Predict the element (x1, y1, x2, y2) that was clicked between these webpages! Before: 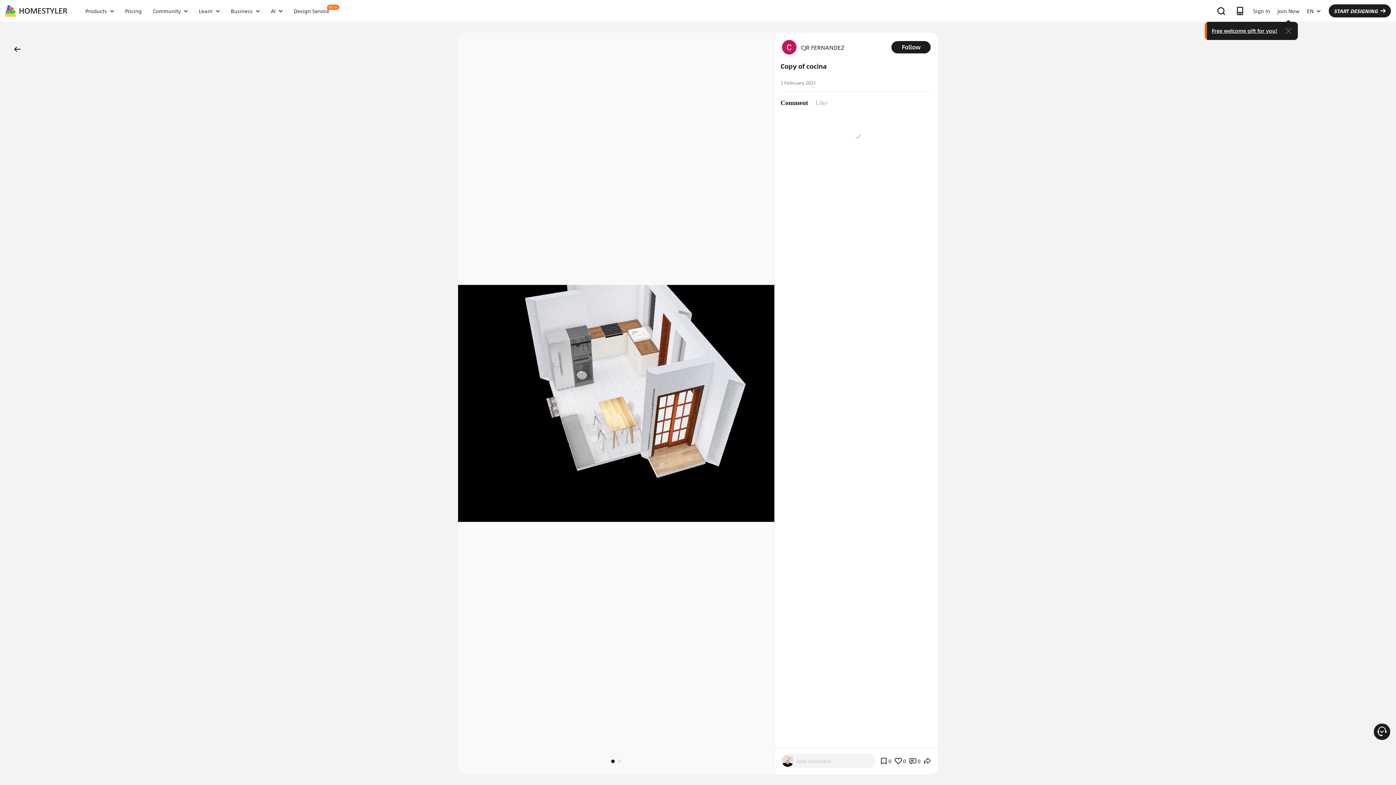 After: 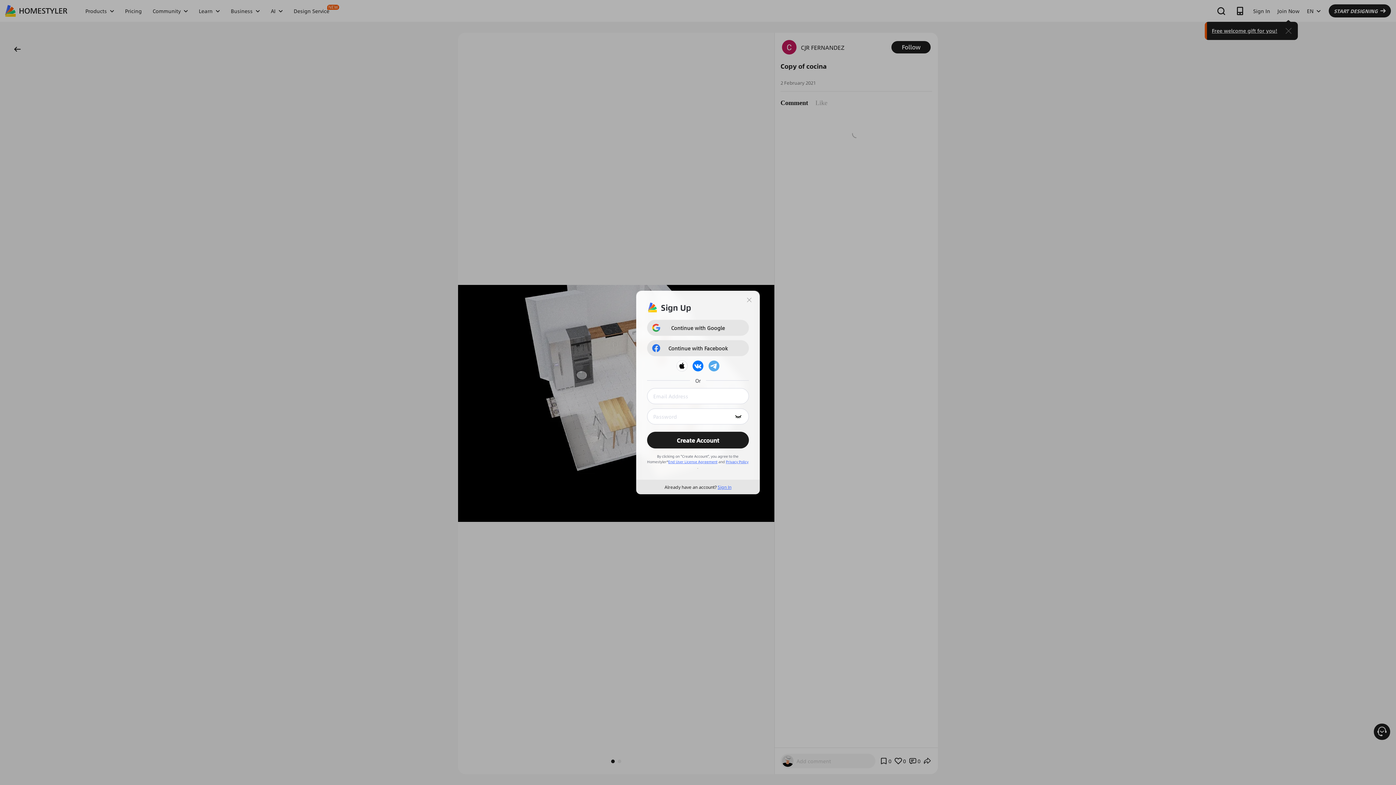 Action: label: Free welcome gift for you! bbox: (1212, 26, 1277, 34)